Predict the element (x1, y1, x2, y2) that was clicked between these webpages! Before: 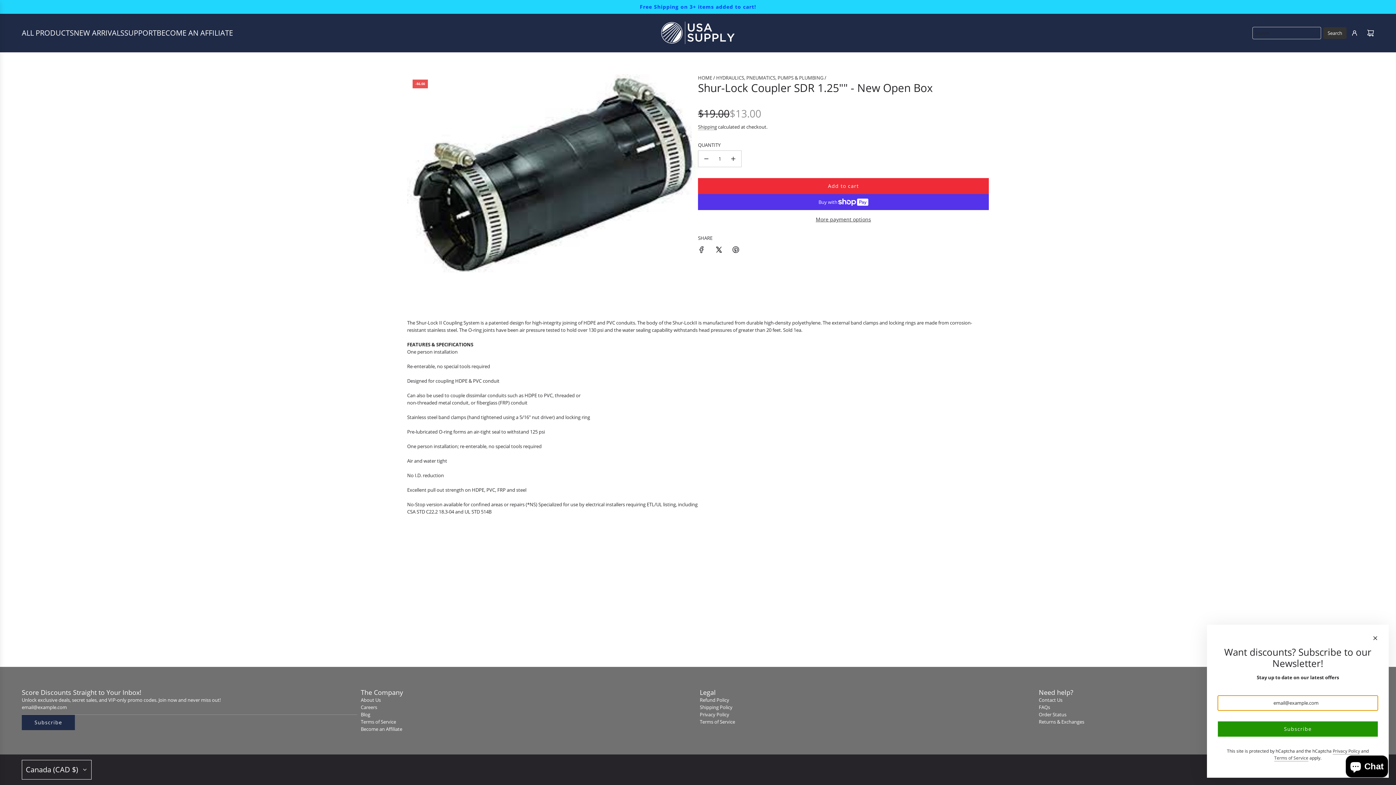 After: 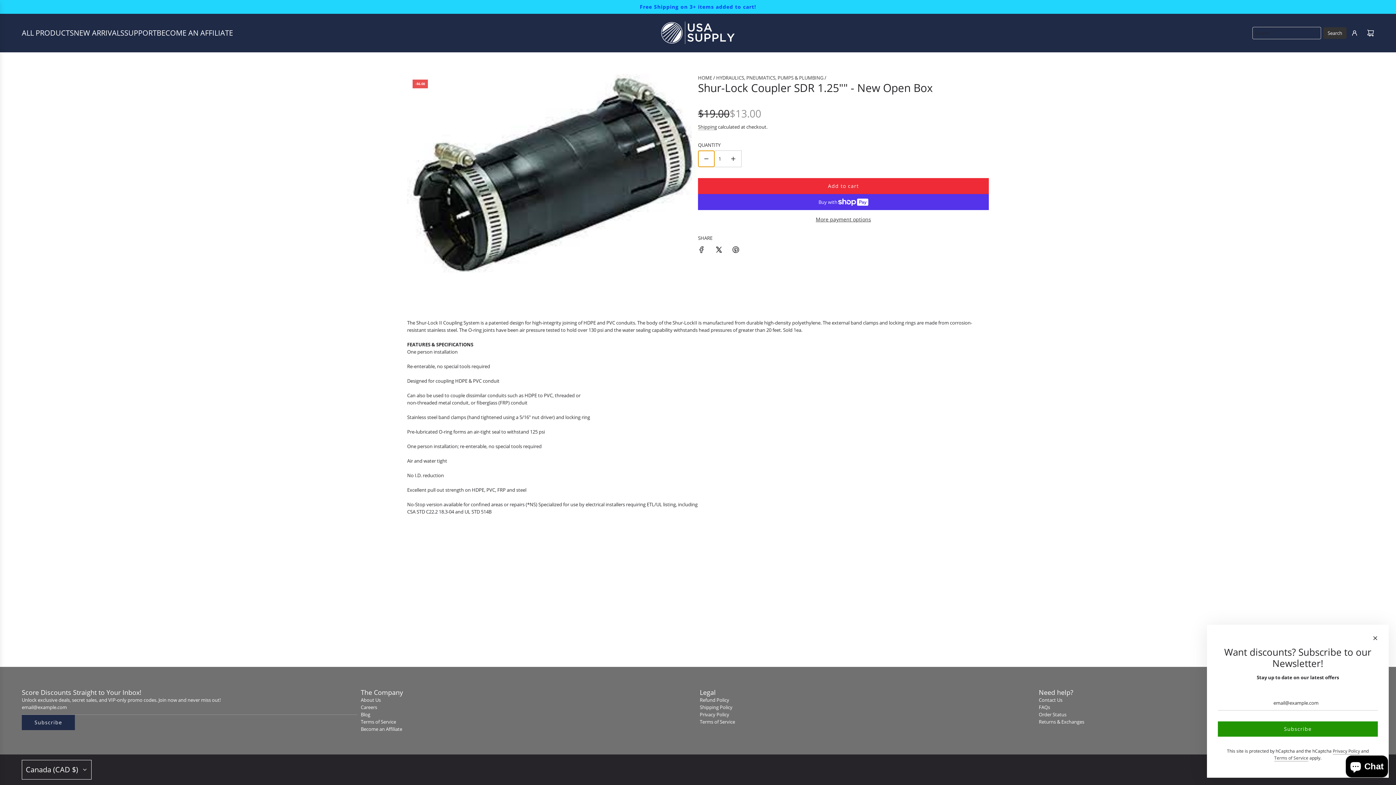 Action: bbox: (698, 150, 714, 166) label: Decrease quantity